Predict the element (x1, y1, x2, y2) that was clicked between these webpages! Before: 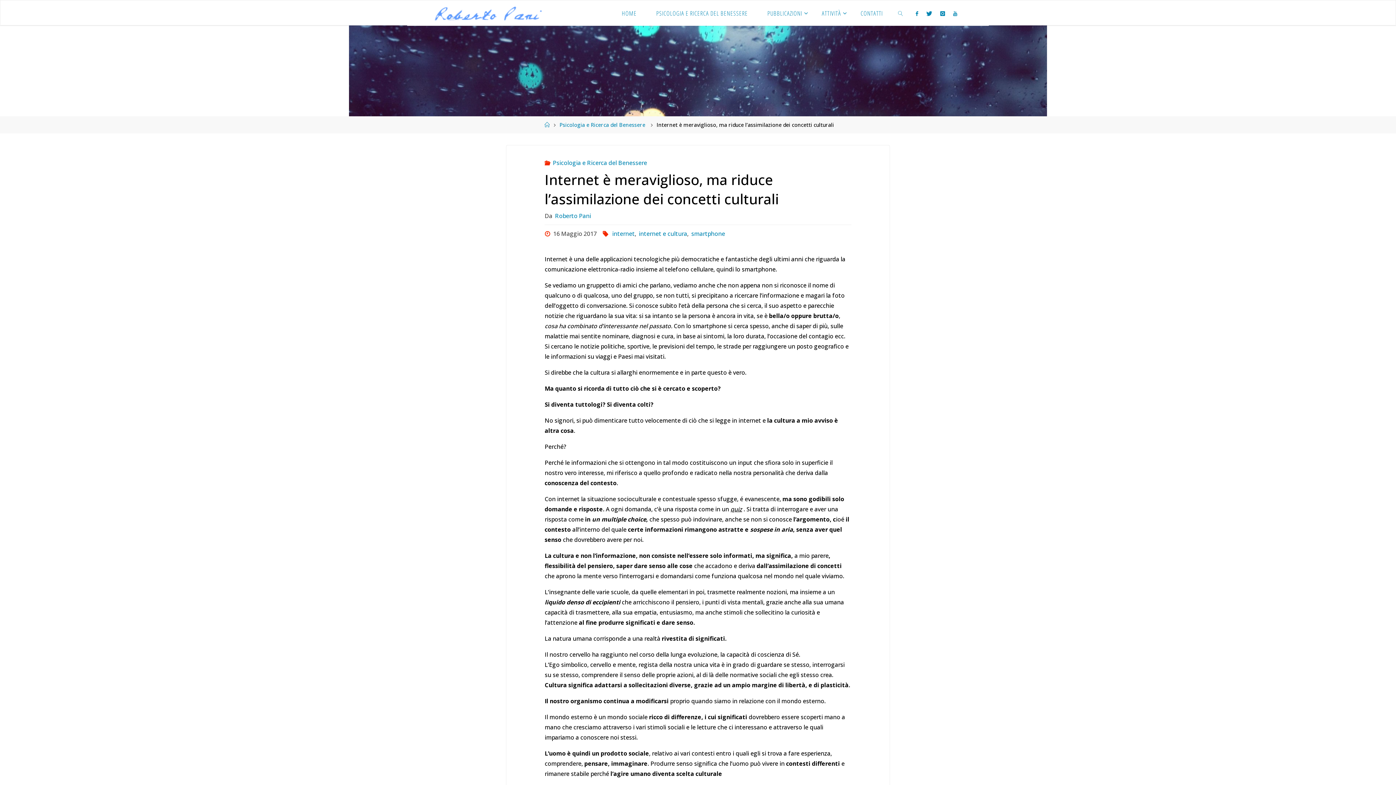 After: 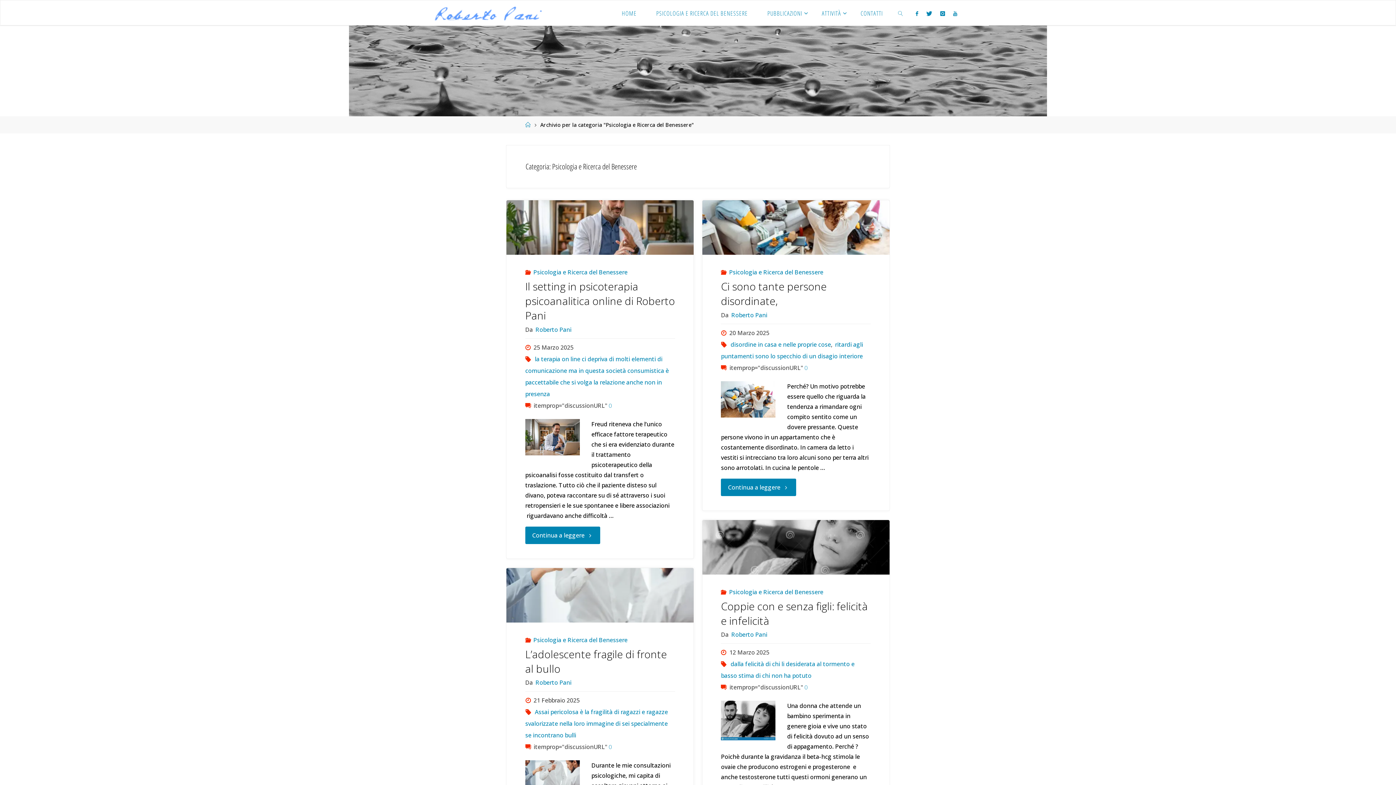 Action: bbox: (551, 158, 647, 166) label: Psicologia e Ricerca del Benessere